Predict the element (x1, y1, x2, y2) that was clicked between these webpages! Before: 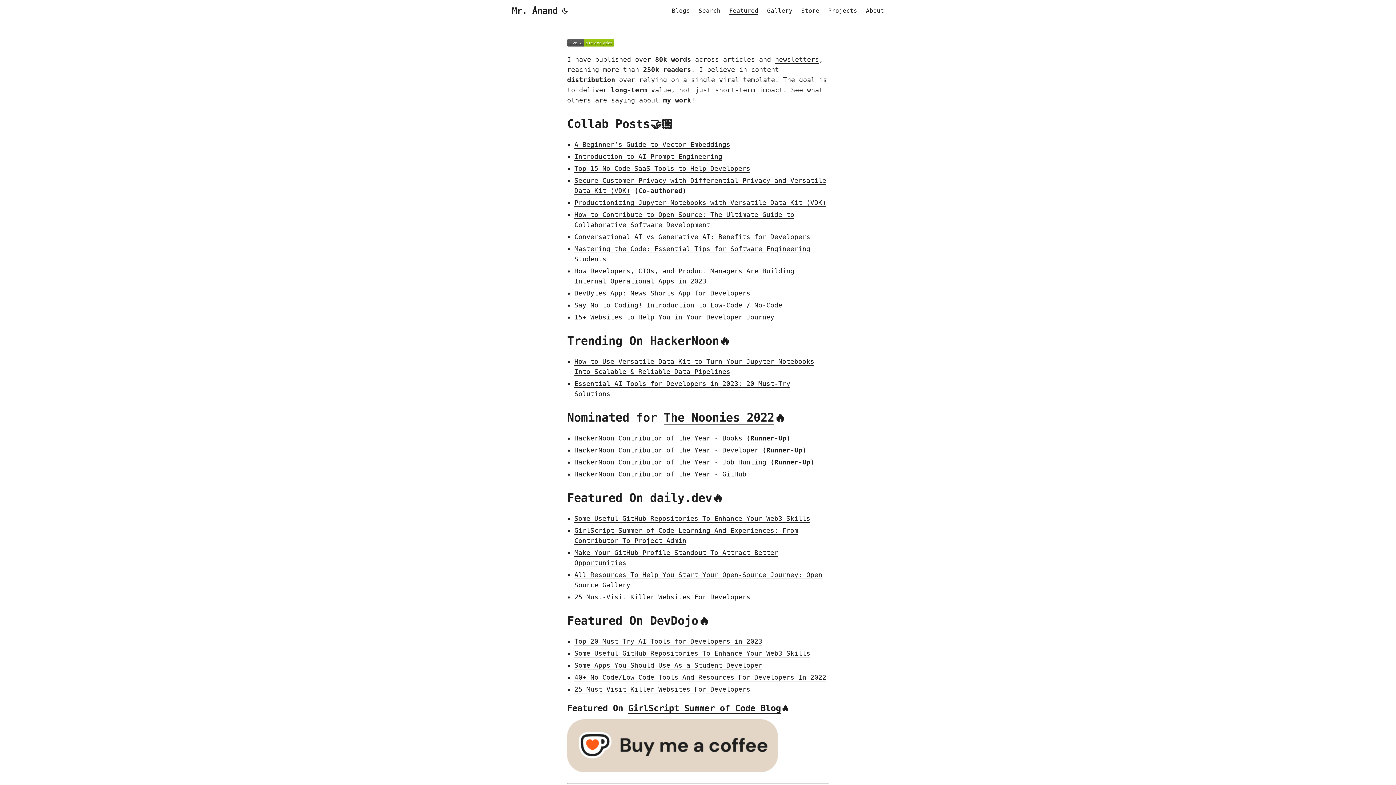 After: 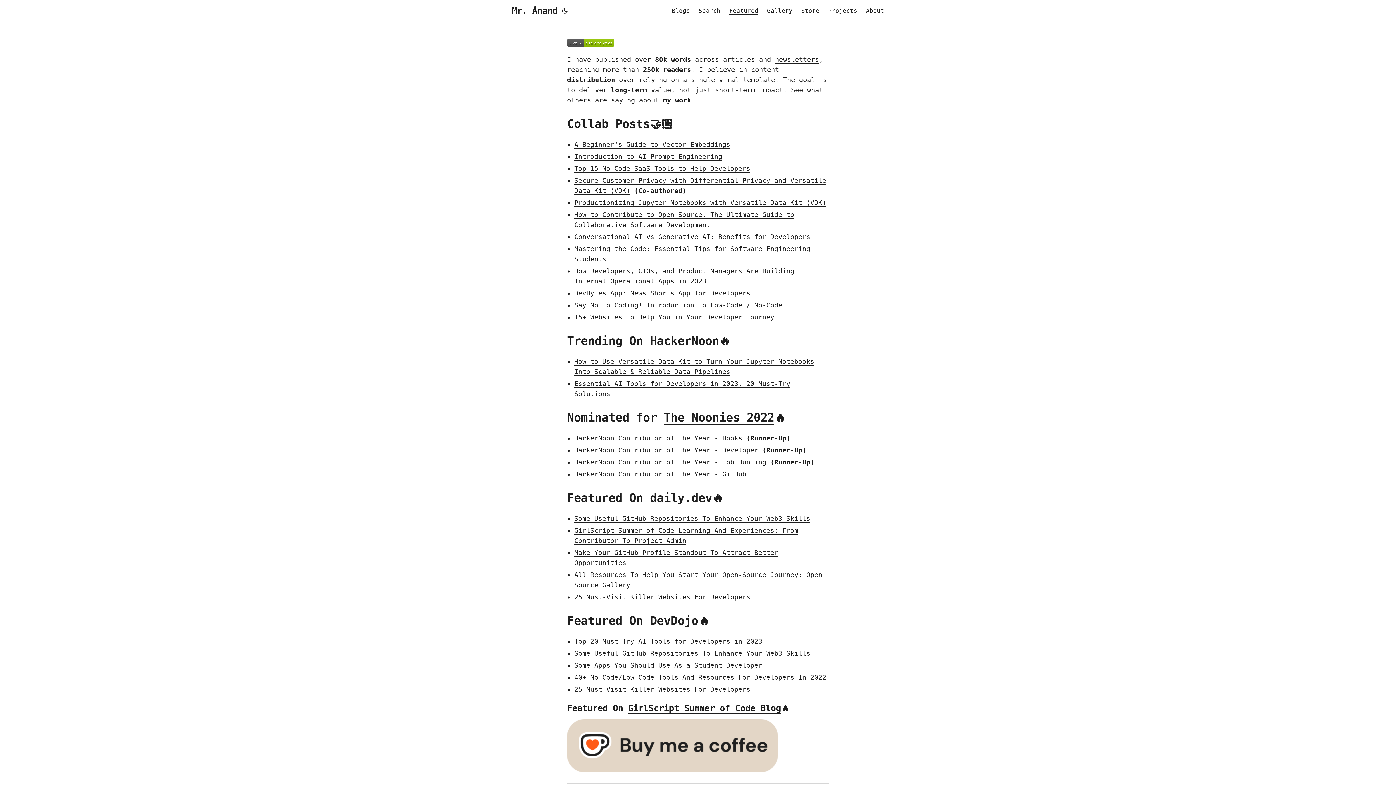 Action: label: HackerNoon Contributor of the Year - GitHub bbox: (574, 470, 746, 478)